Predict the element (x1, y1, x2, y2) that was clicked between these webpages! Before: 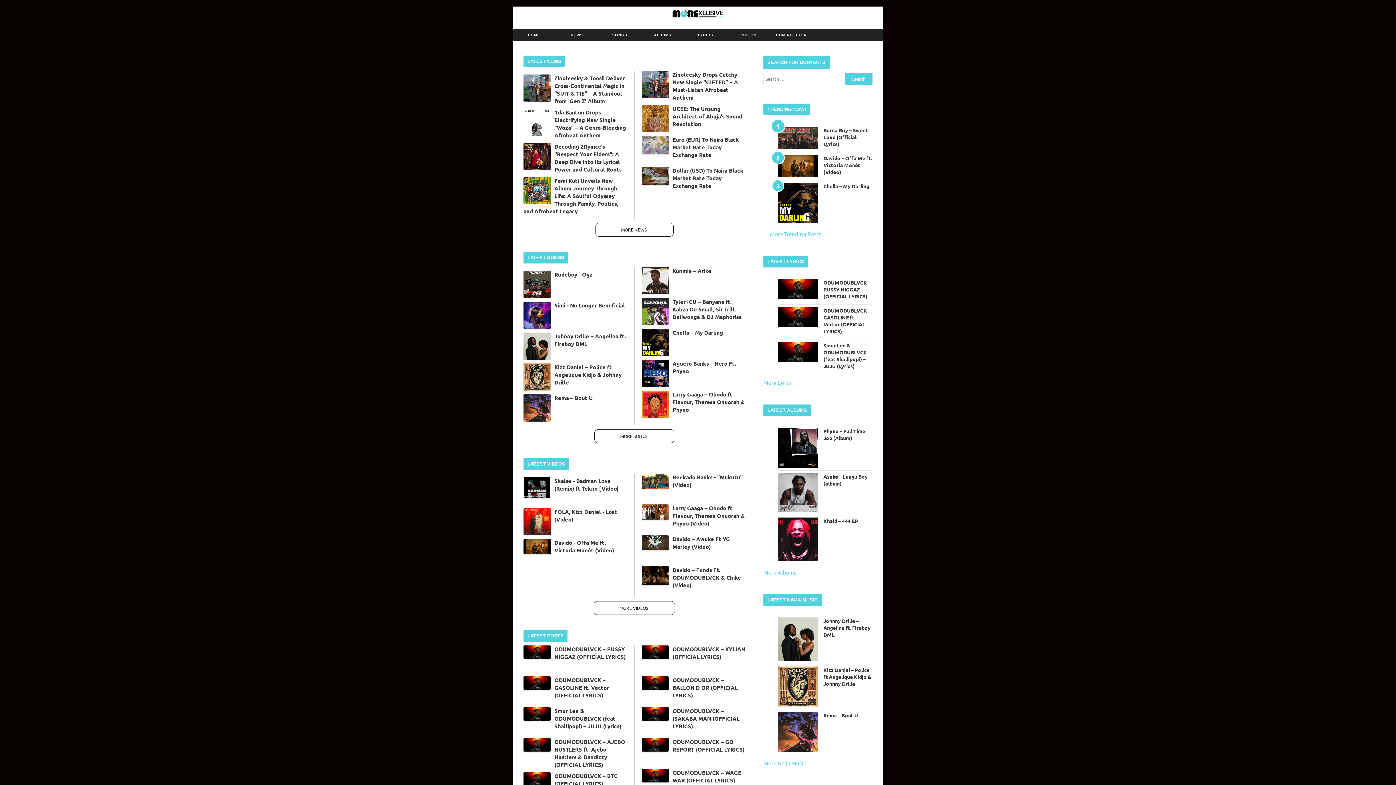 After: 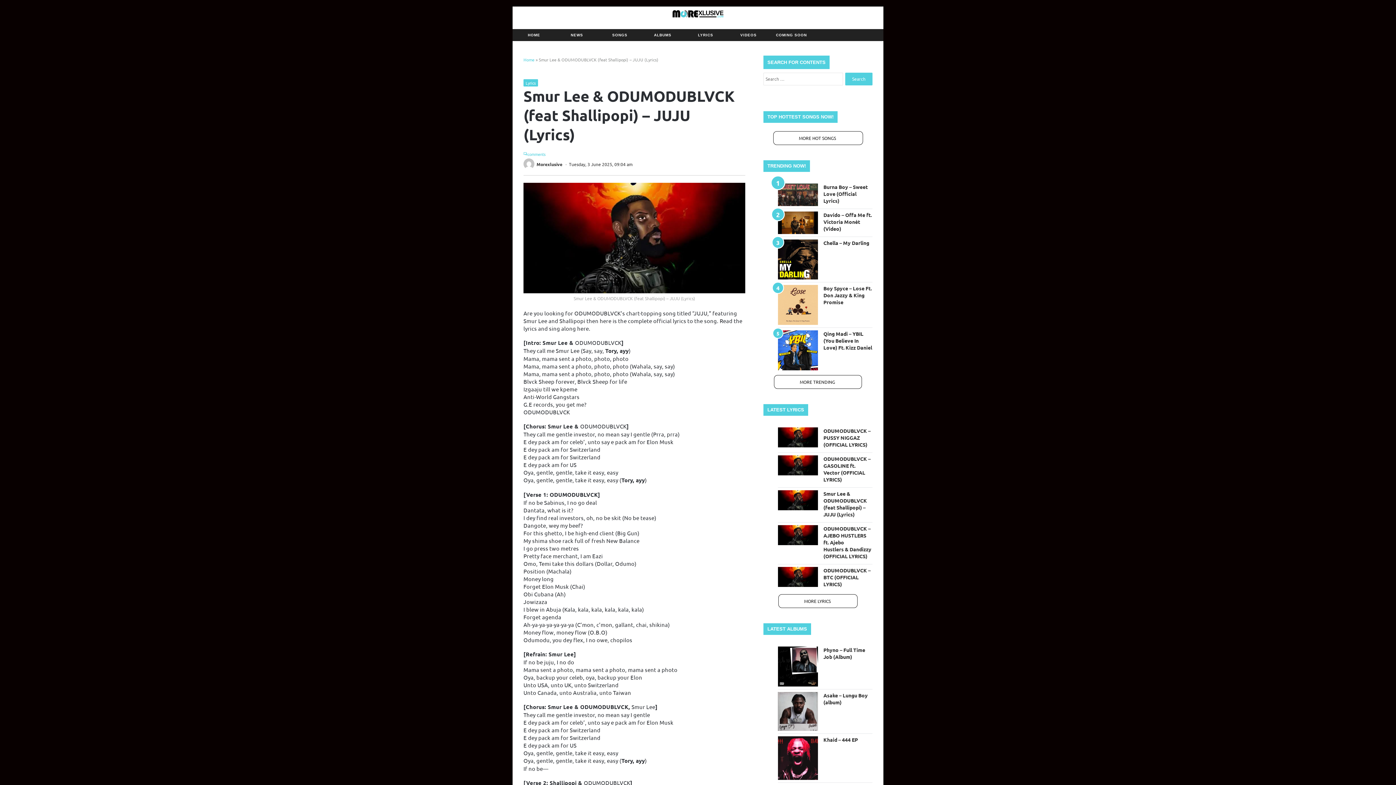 Action: bbox: (823, 342, 867, 369) label: Smur Lee & ODUMODUBLVCK (feat Shallipopi) – JUJU (Lyrics)